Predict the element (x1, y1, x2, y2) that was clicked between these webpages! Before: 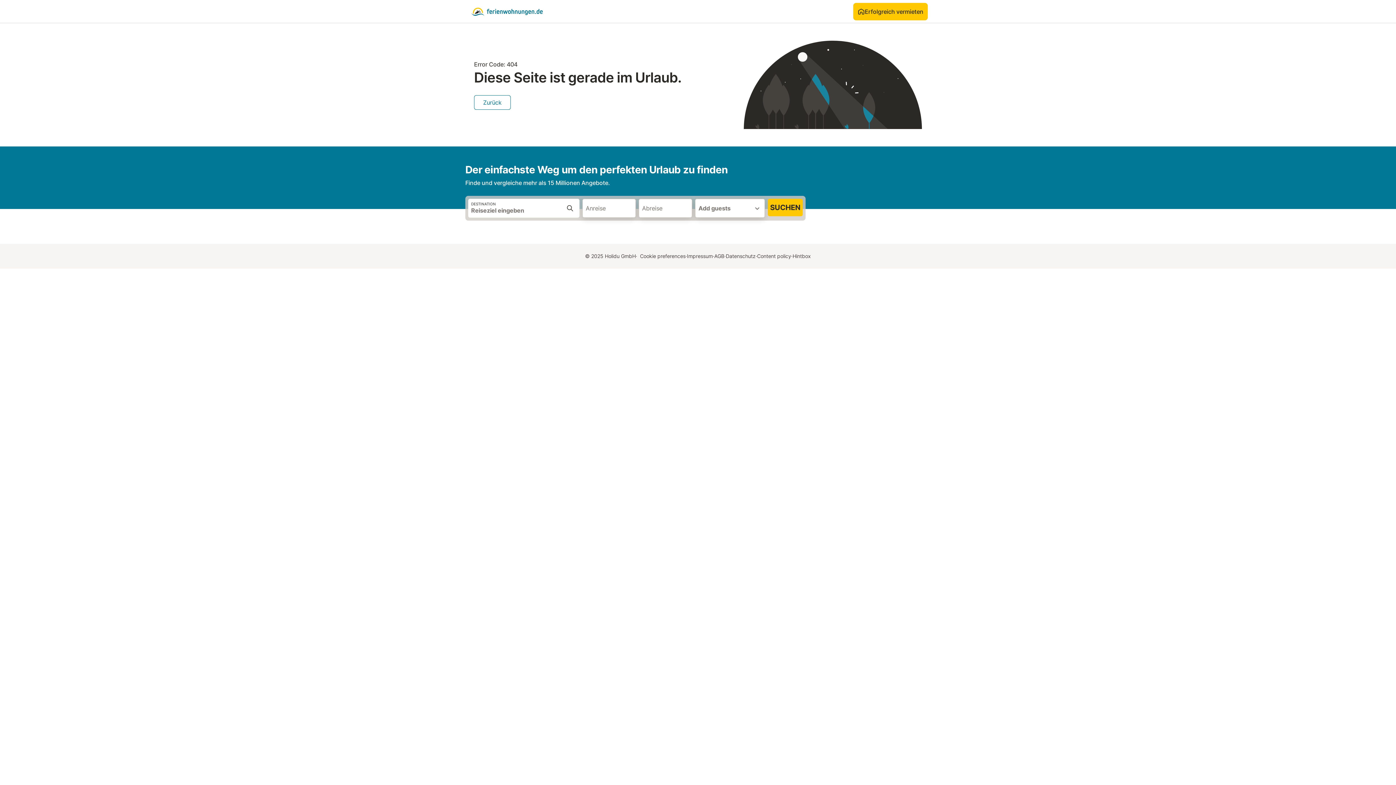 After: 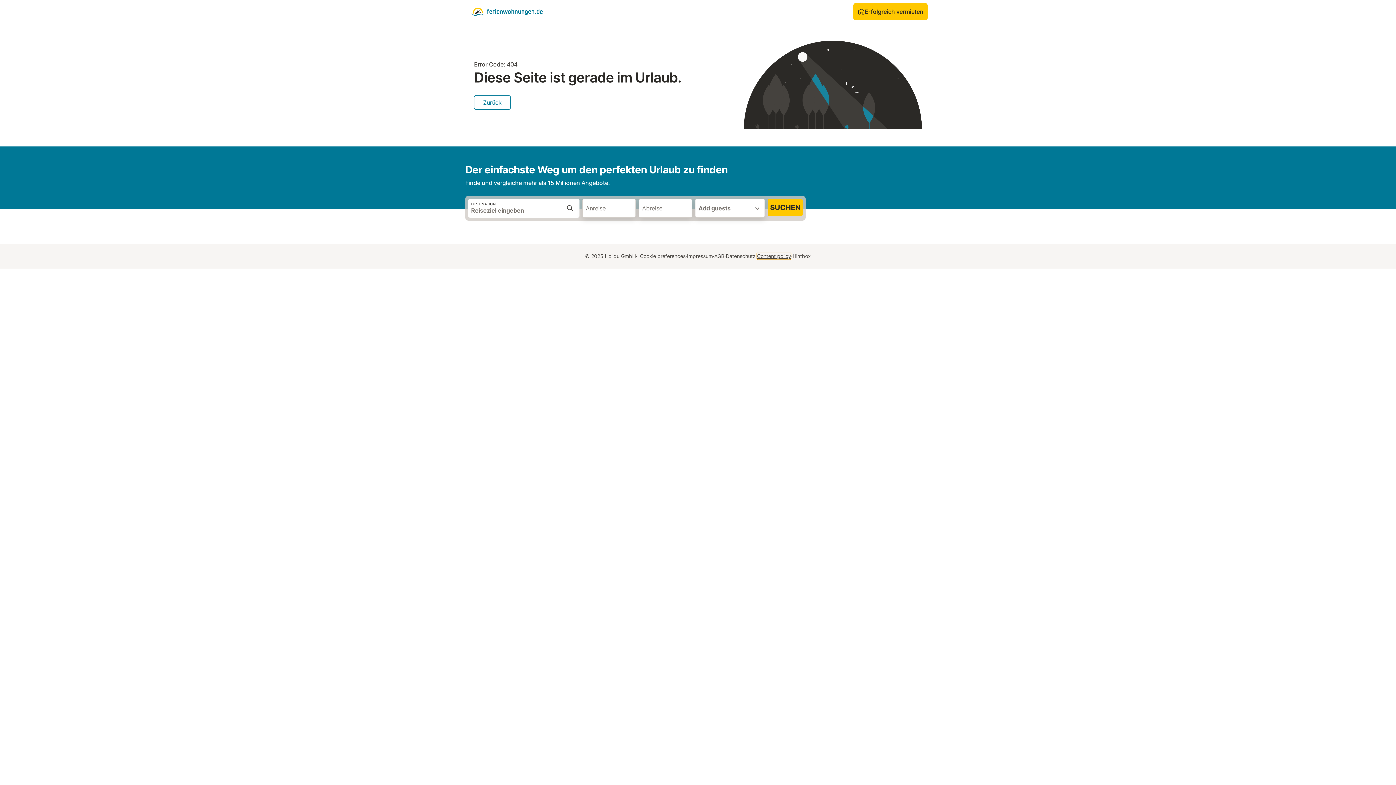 Action: label: Content policy bbox: (757, 252, 791, 260)